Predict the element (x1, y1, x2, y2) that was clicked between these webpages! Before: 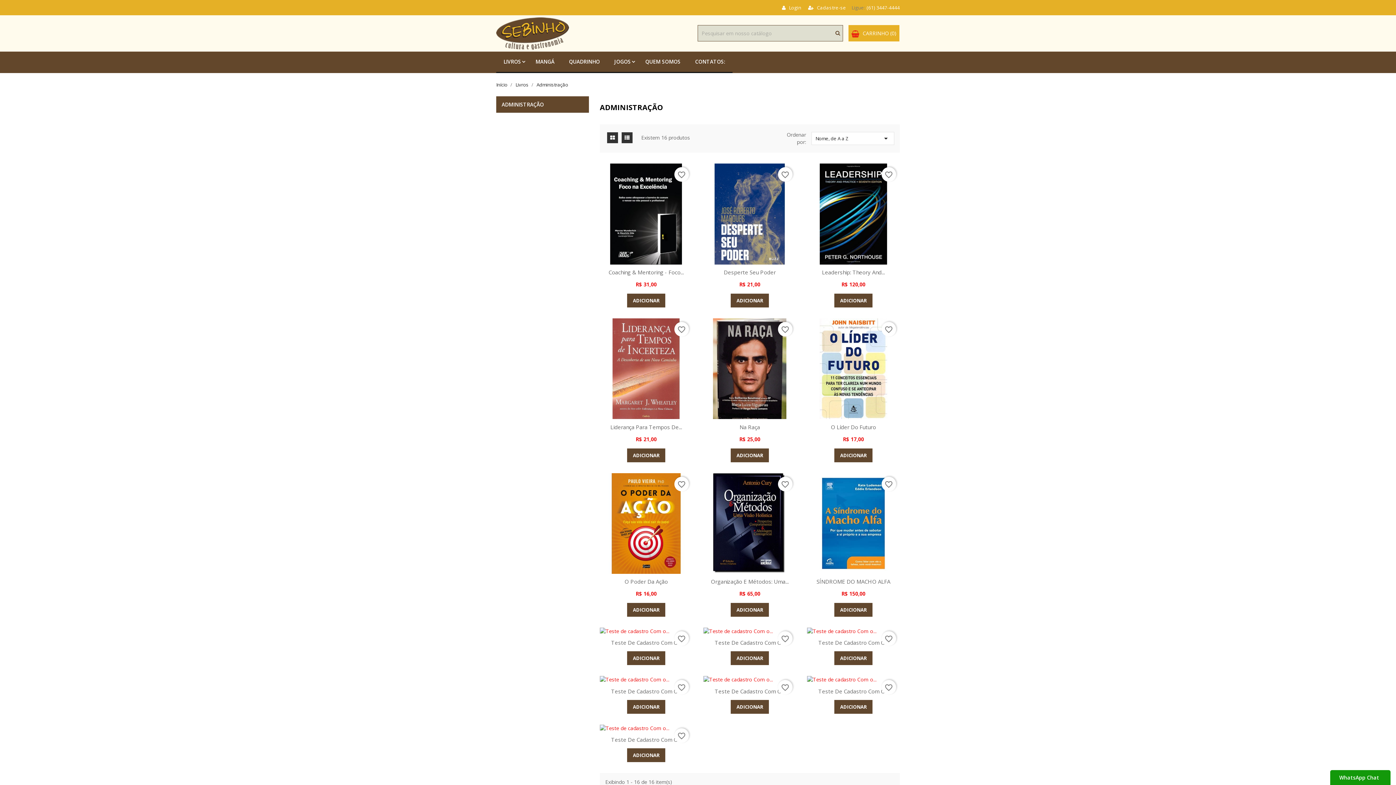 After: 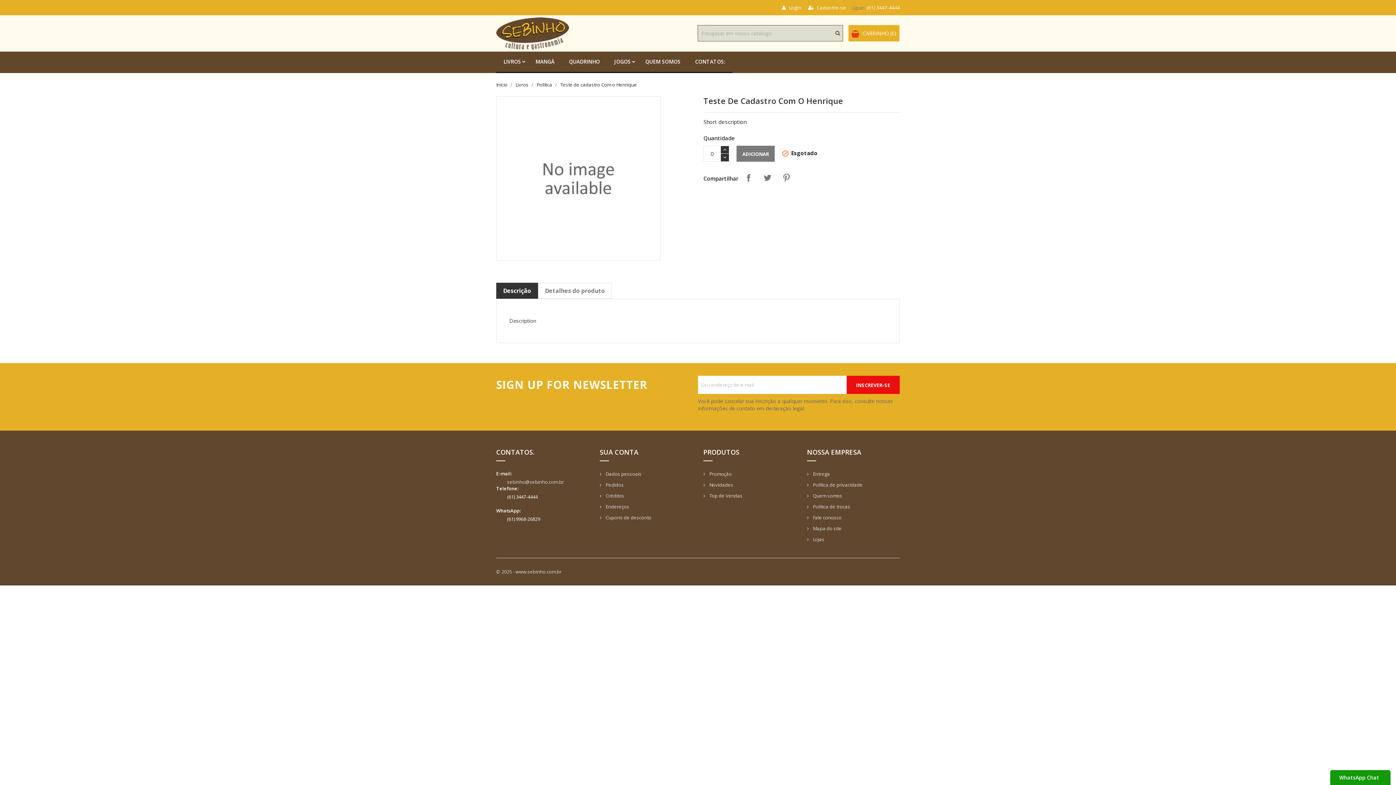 Action: bbox: (807, 628, 899, 635)